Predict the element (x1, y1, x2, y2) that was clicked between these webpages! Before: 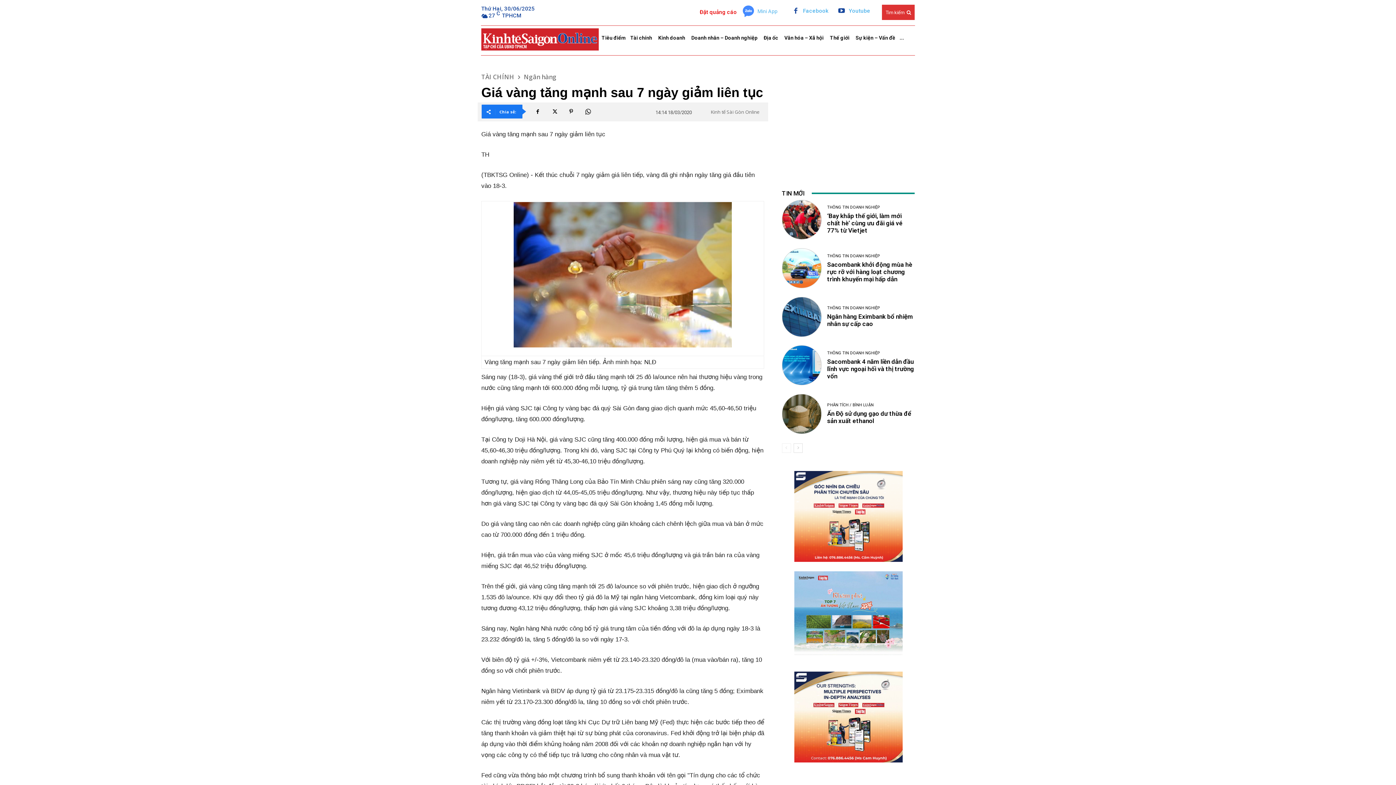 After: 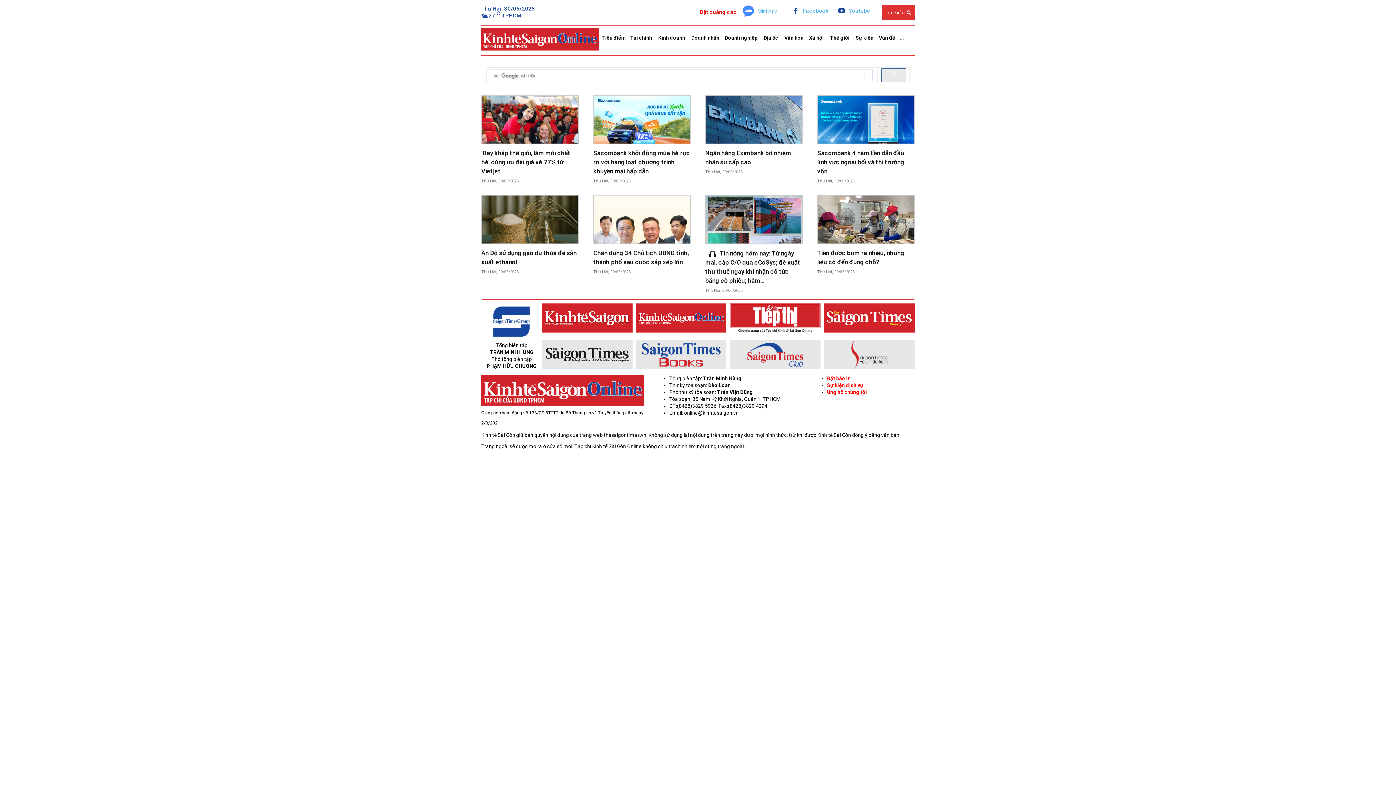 Action: bbox: (882, 4, 914, 20) label: Tìm kiếm